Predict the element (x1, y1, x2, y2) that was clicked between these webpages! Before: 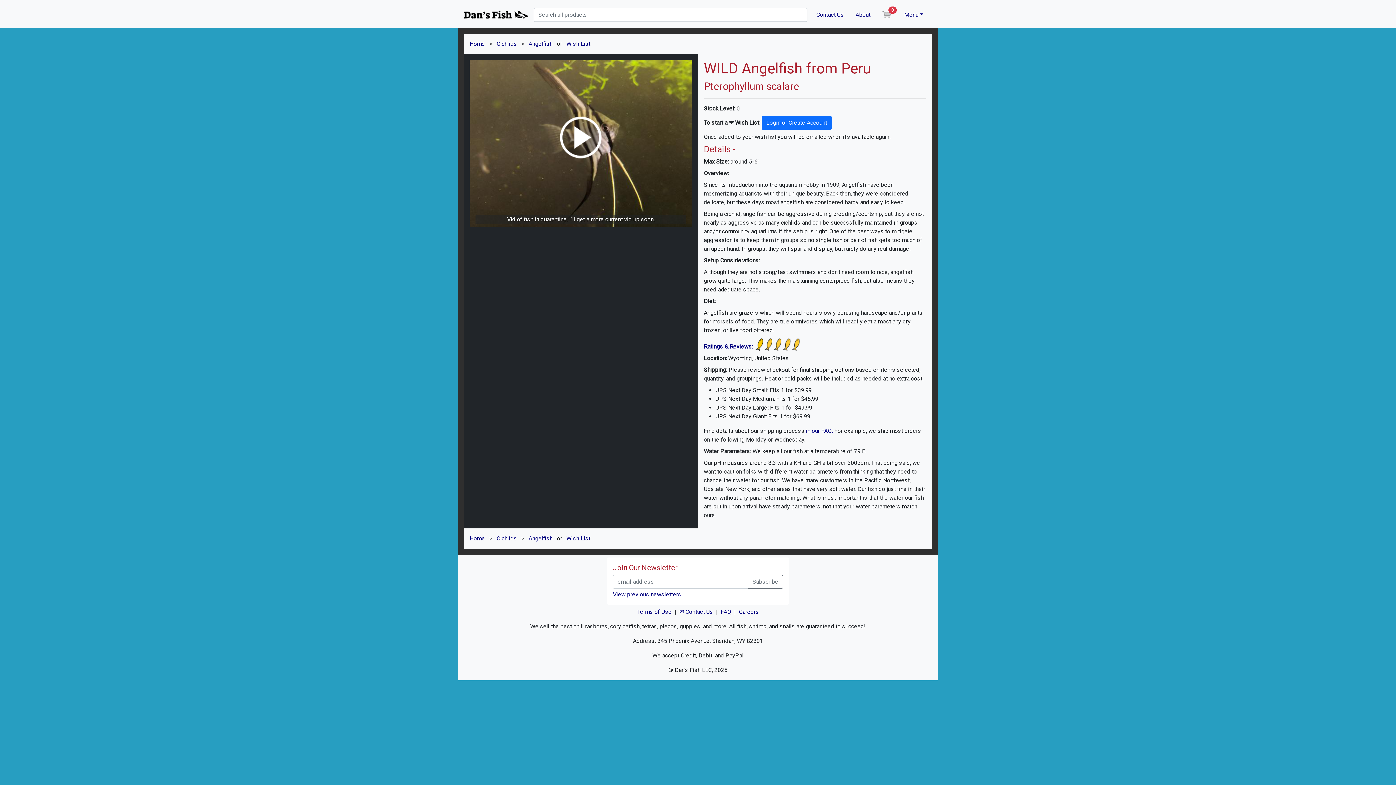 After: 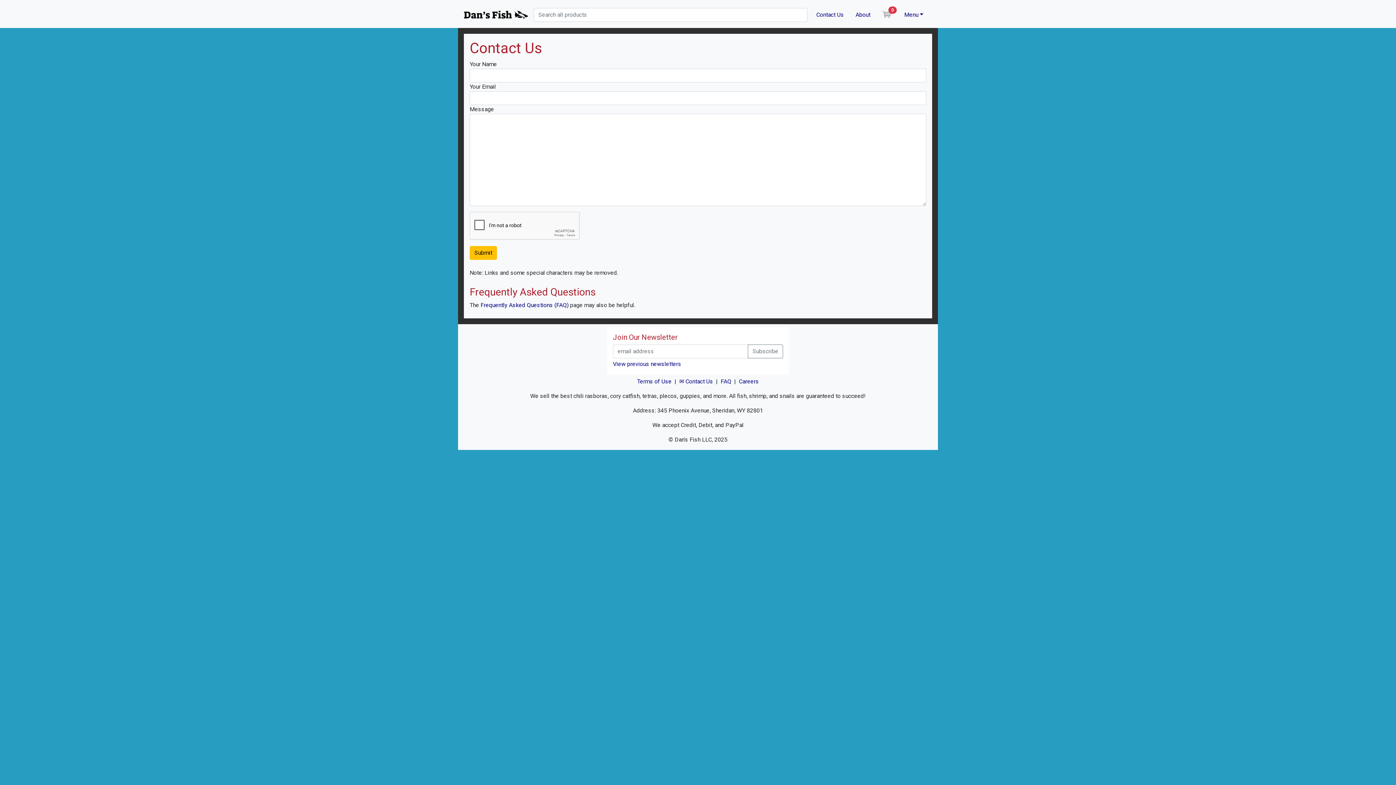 Action: label: ✉ Contact Us bbox: (679, 608, 713, 616)